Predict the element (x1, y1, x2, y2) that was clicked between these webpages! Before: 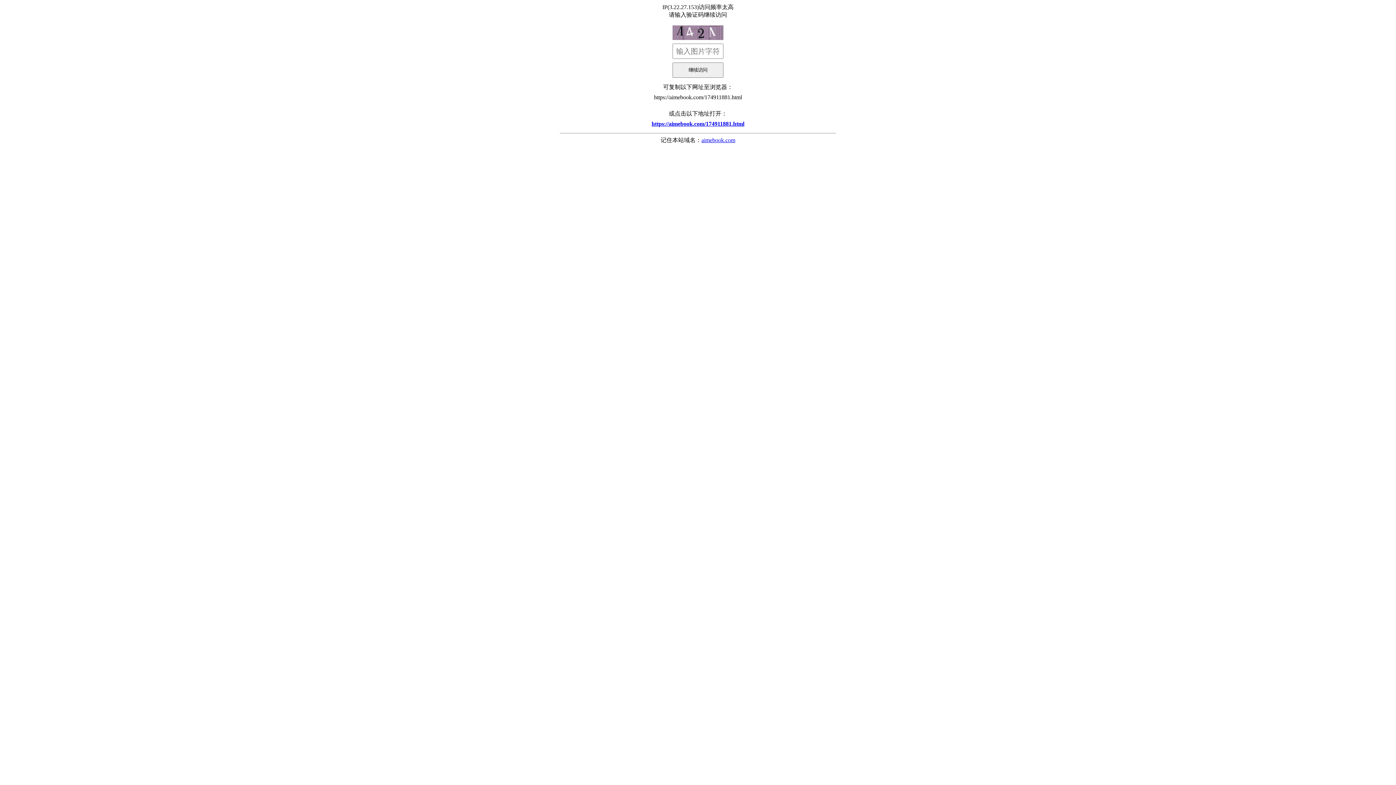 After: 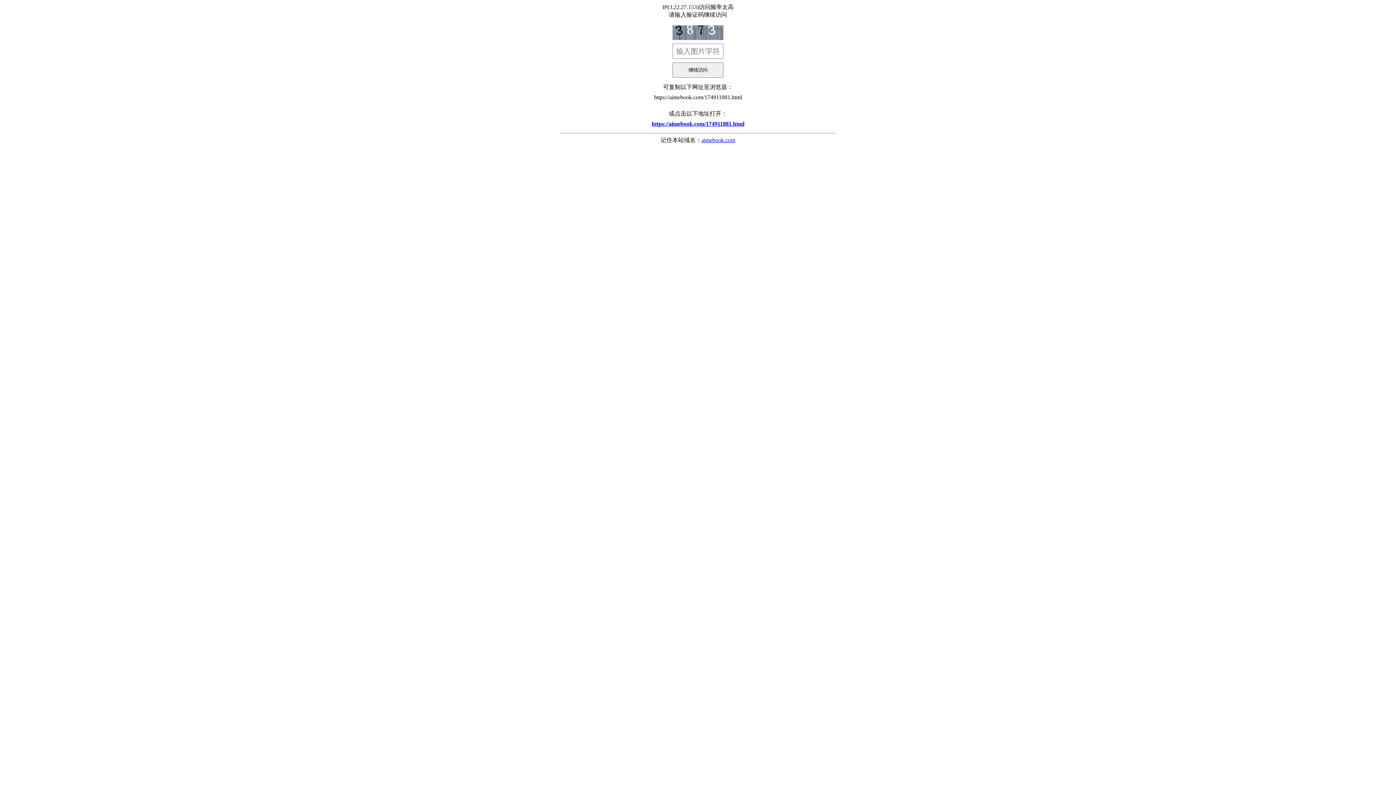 Action: bbox: (560, 117, 836, 130) label: https://aimebook.com/174911881.html